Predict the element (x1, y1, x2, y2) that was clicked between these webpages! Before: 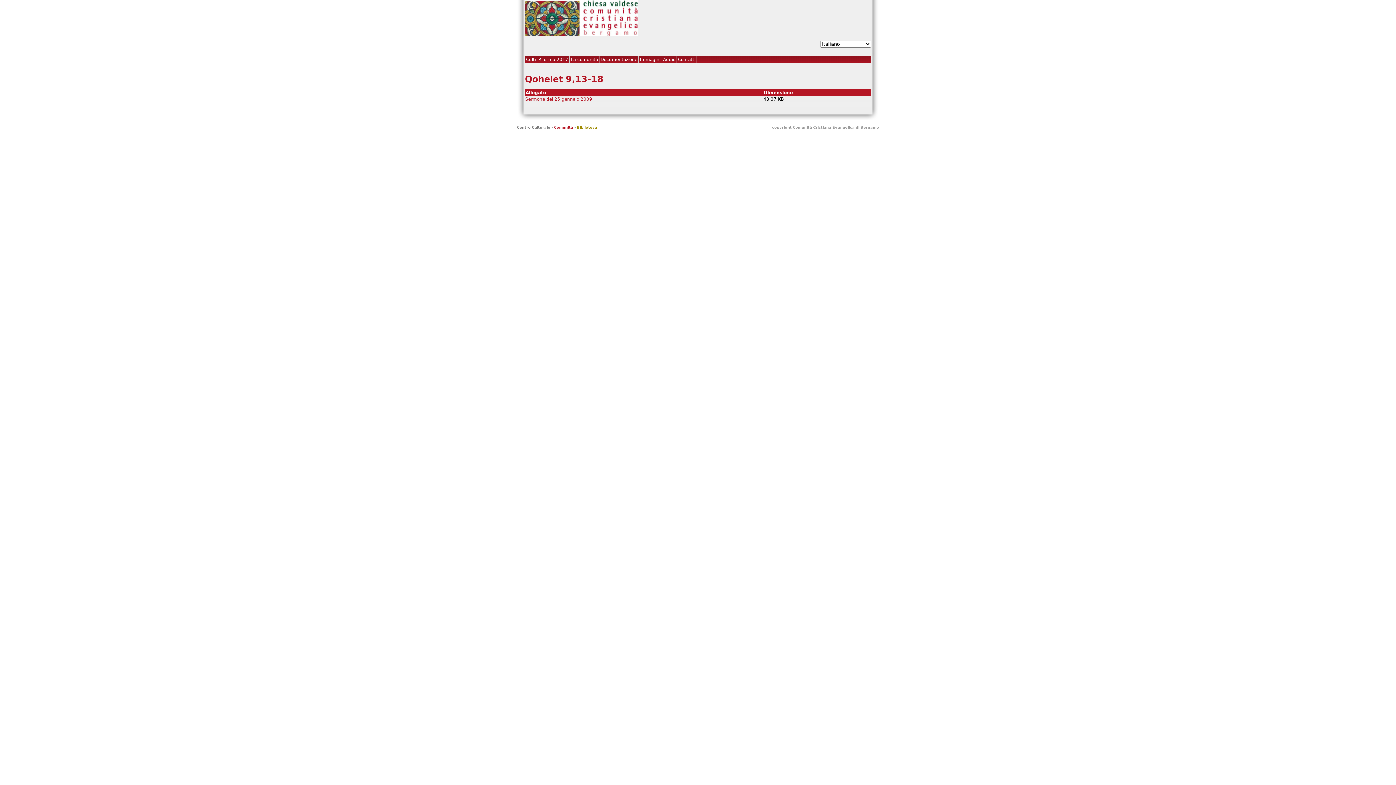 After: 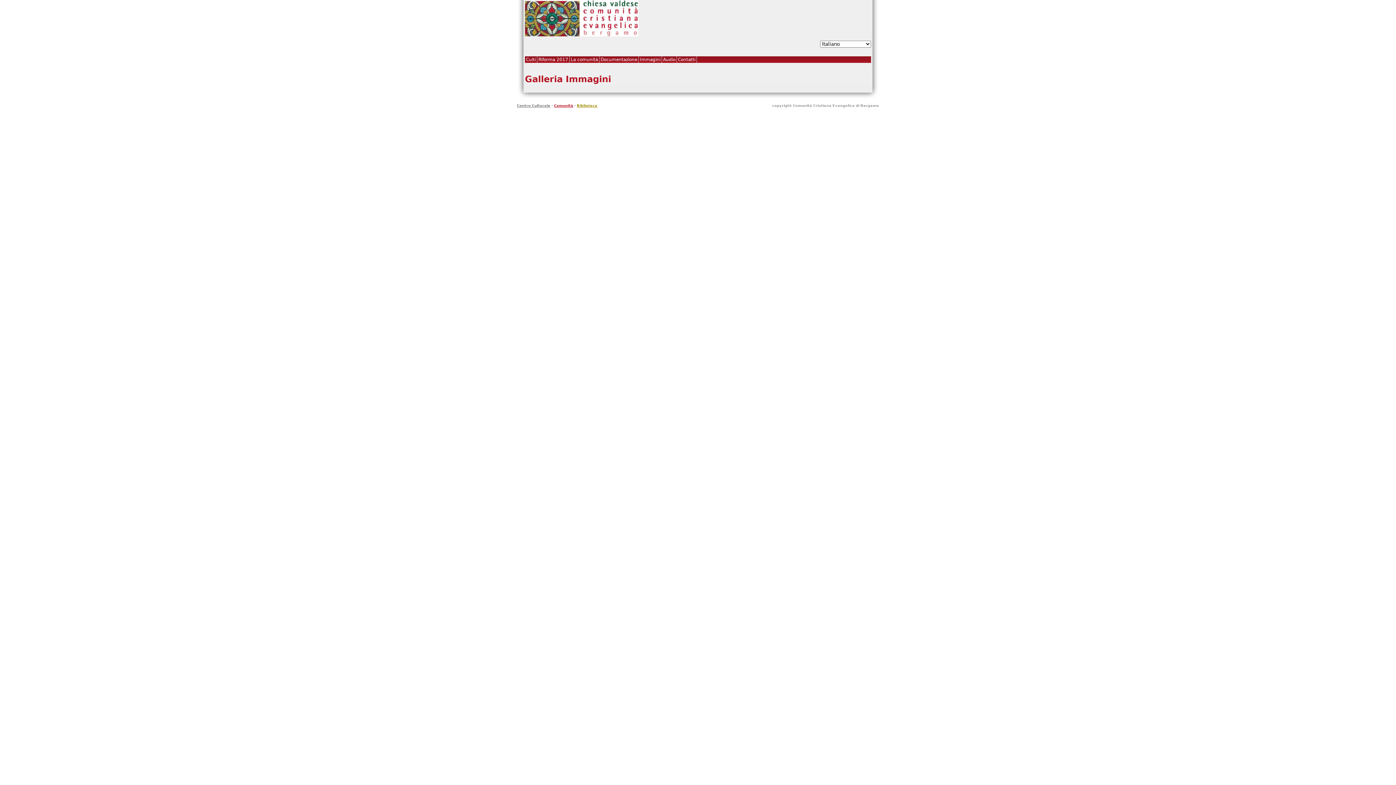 Action: label: Immagini bbox: (638, 56, 662, 62)